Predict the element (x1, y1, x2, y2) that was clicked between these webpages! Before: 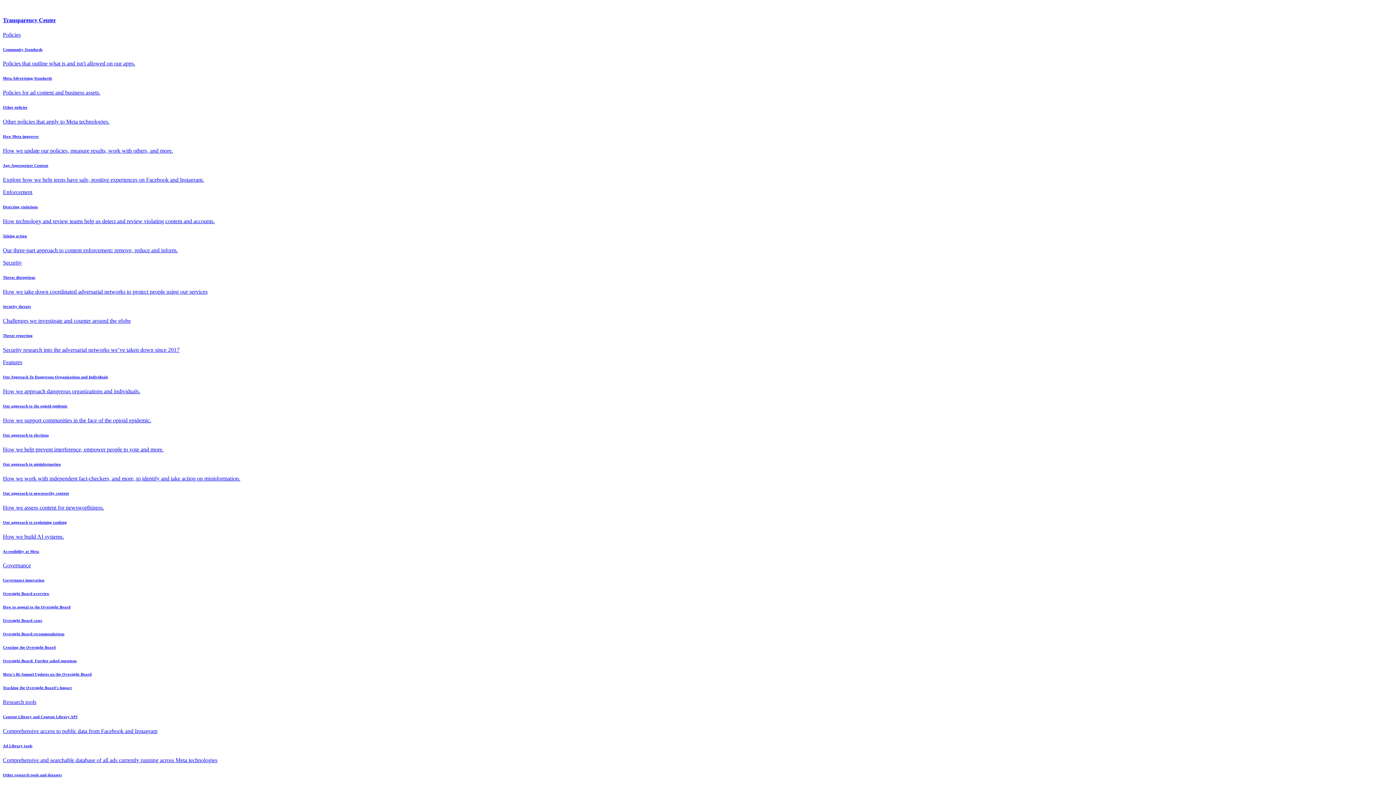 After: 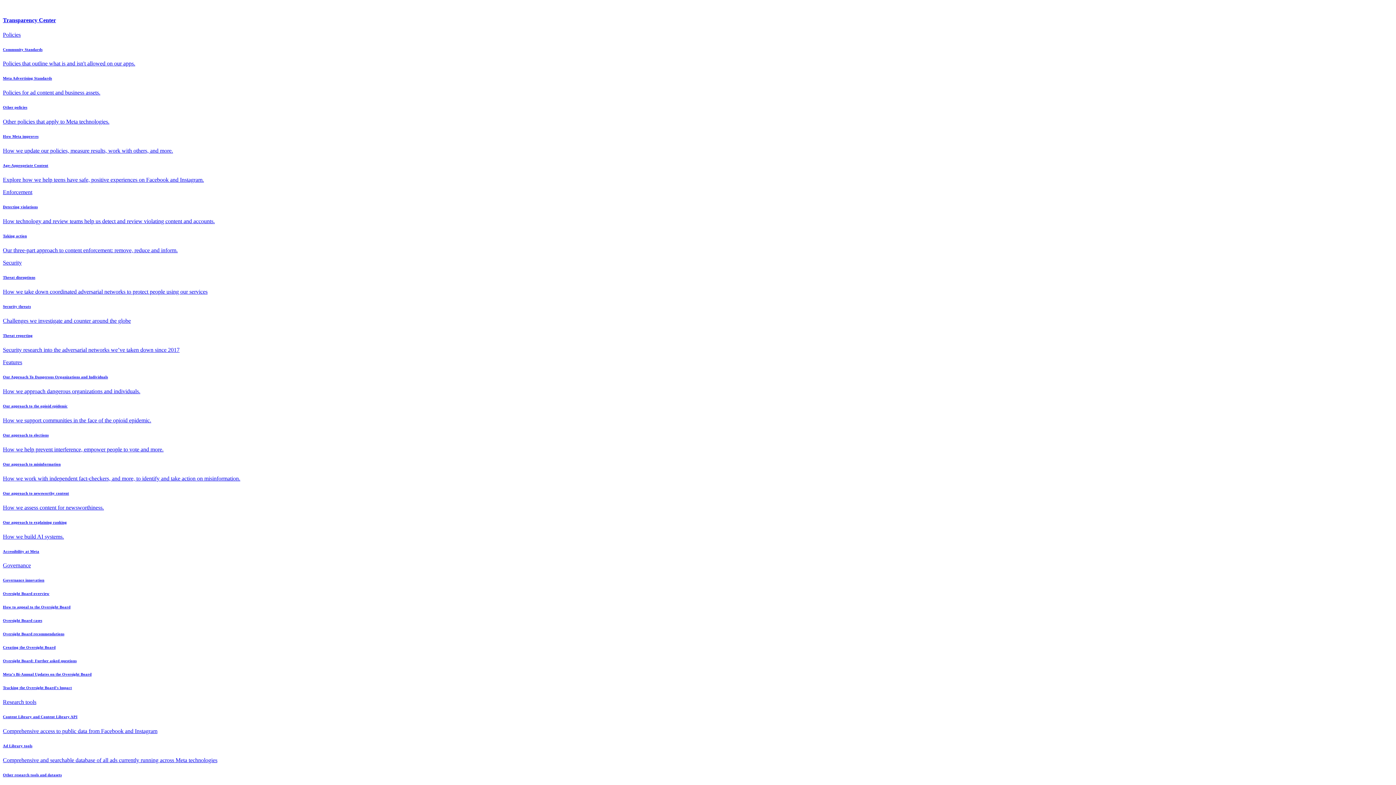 Action: bbox: (2, 189, 32, 195) label: Enforcement